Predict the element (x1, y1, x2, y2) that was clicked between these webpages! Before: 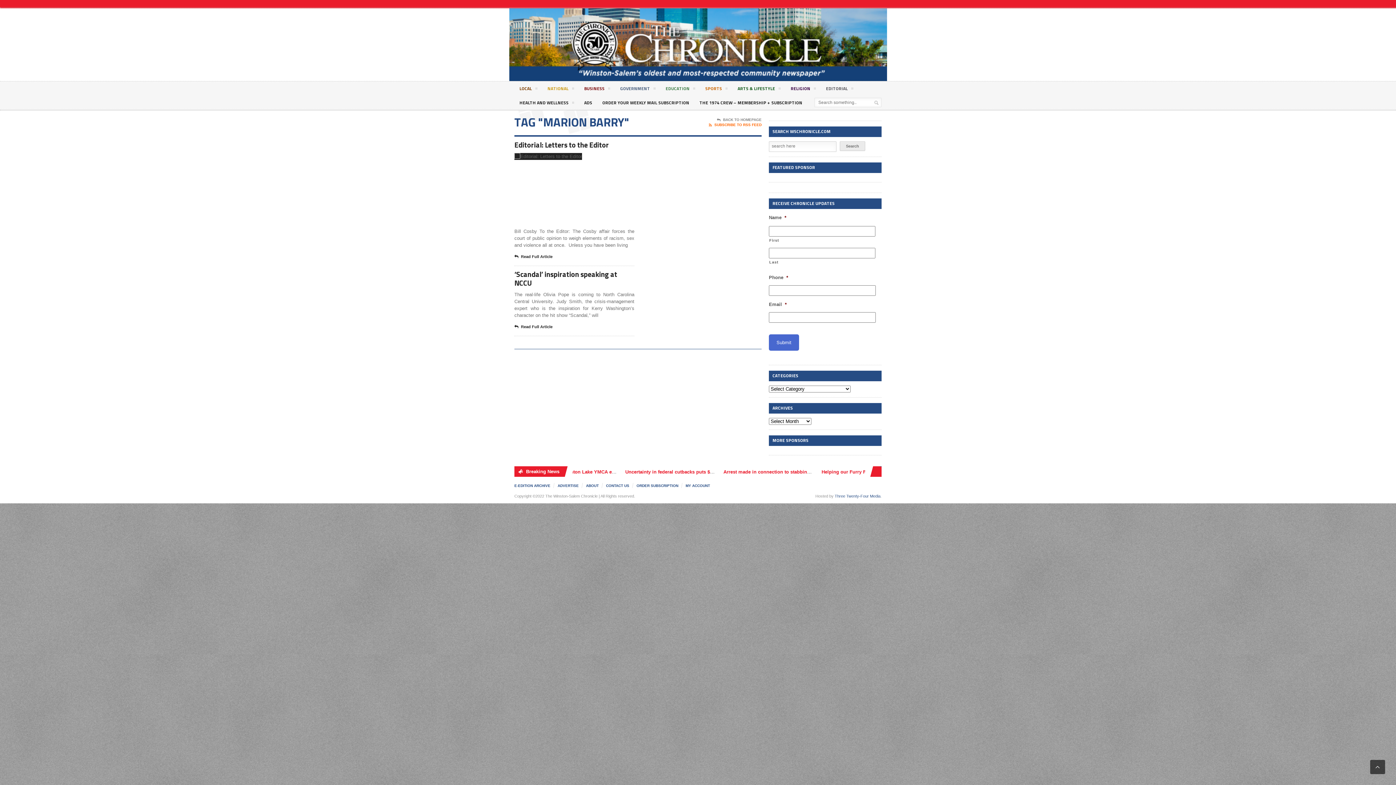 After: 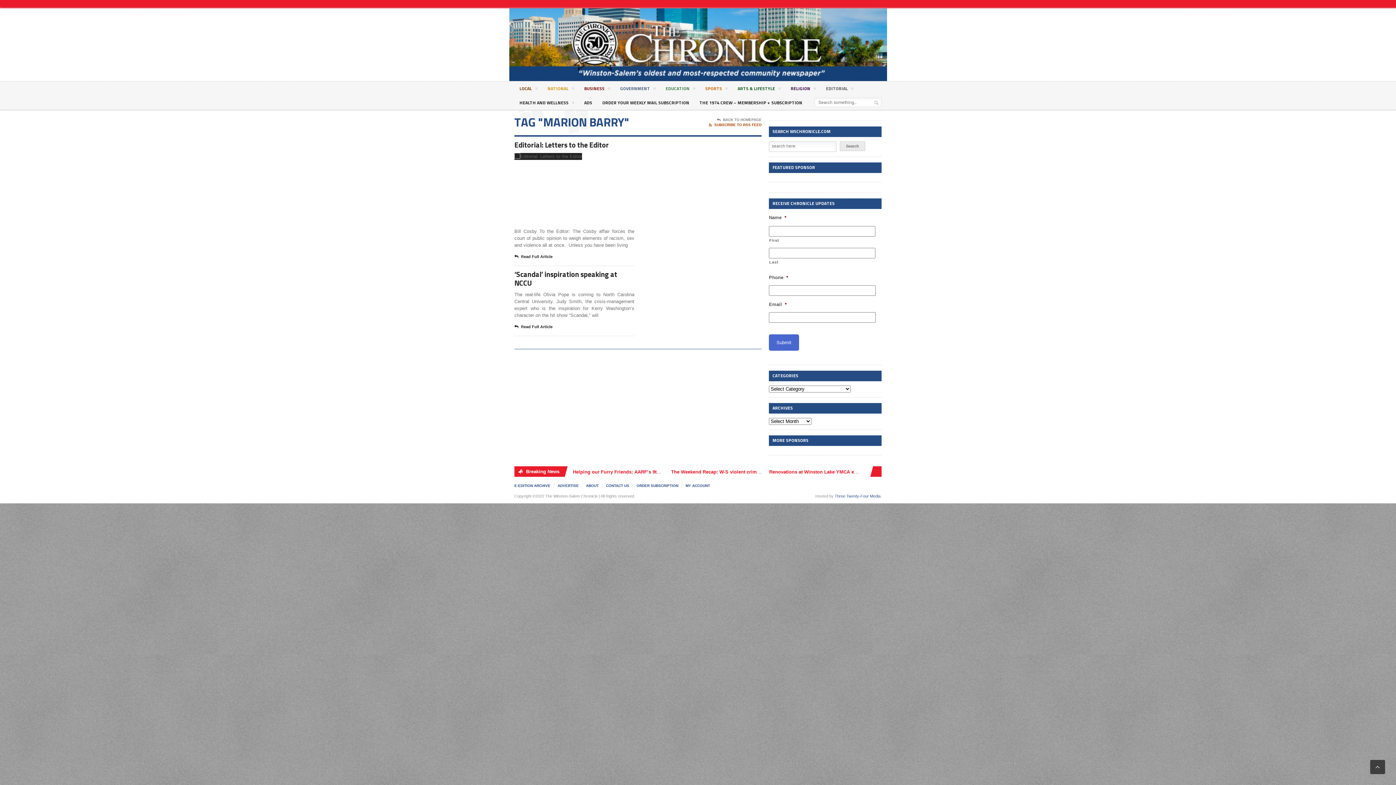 Action: label: SUBSCRIBE TO RSS FEED bbox: (709, 122, 761, 127)